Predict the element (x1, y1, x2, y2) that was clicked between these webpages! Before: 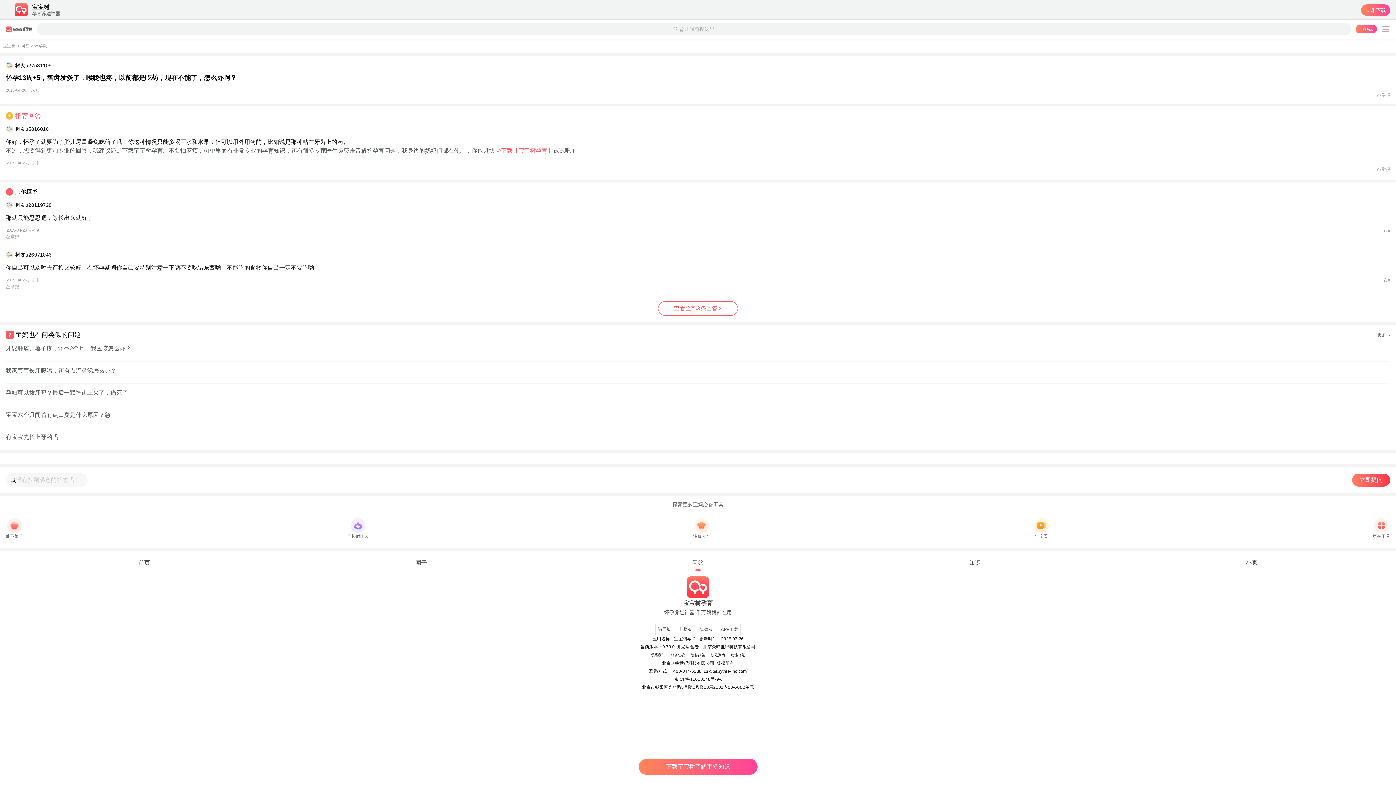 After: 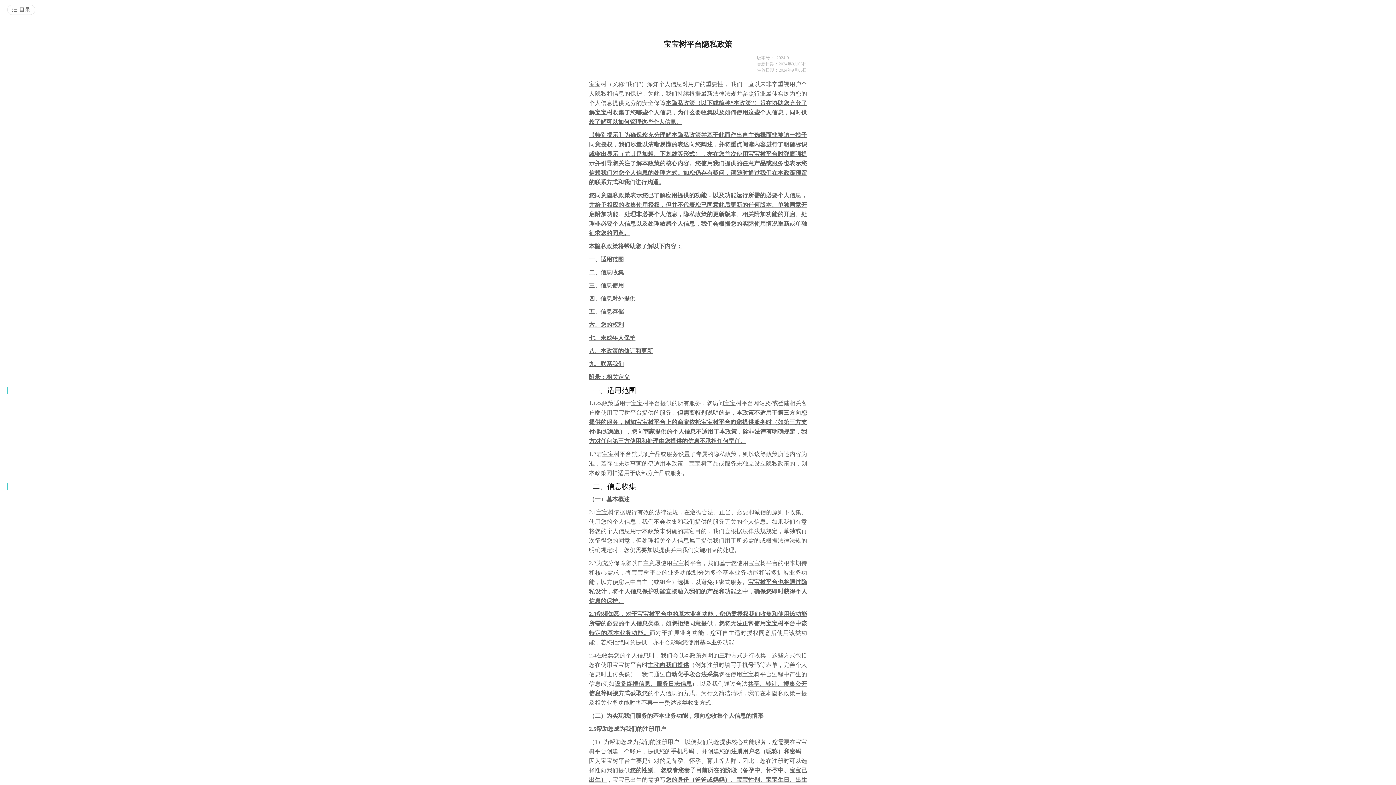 Action: label: 隐私政策 bbox: (690, 653, 705, 657)